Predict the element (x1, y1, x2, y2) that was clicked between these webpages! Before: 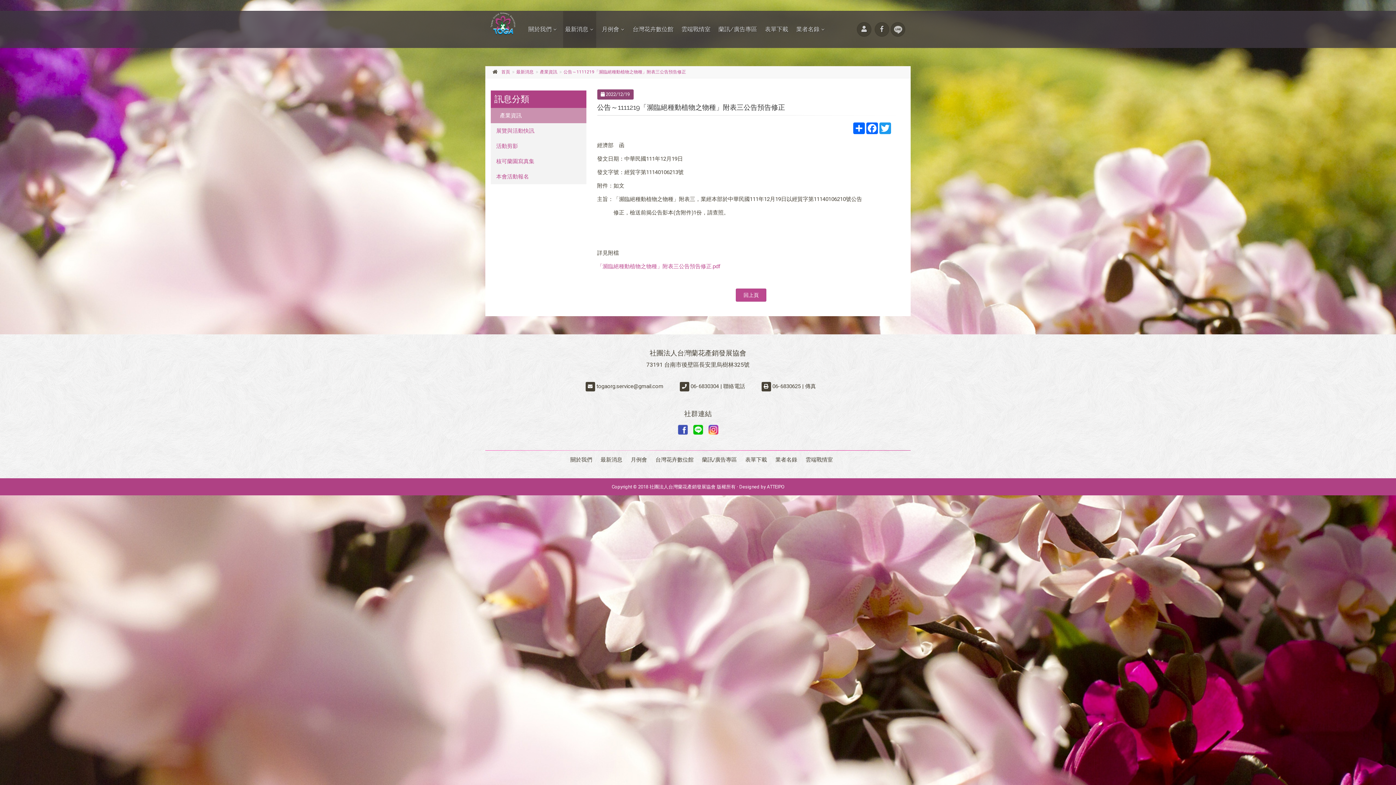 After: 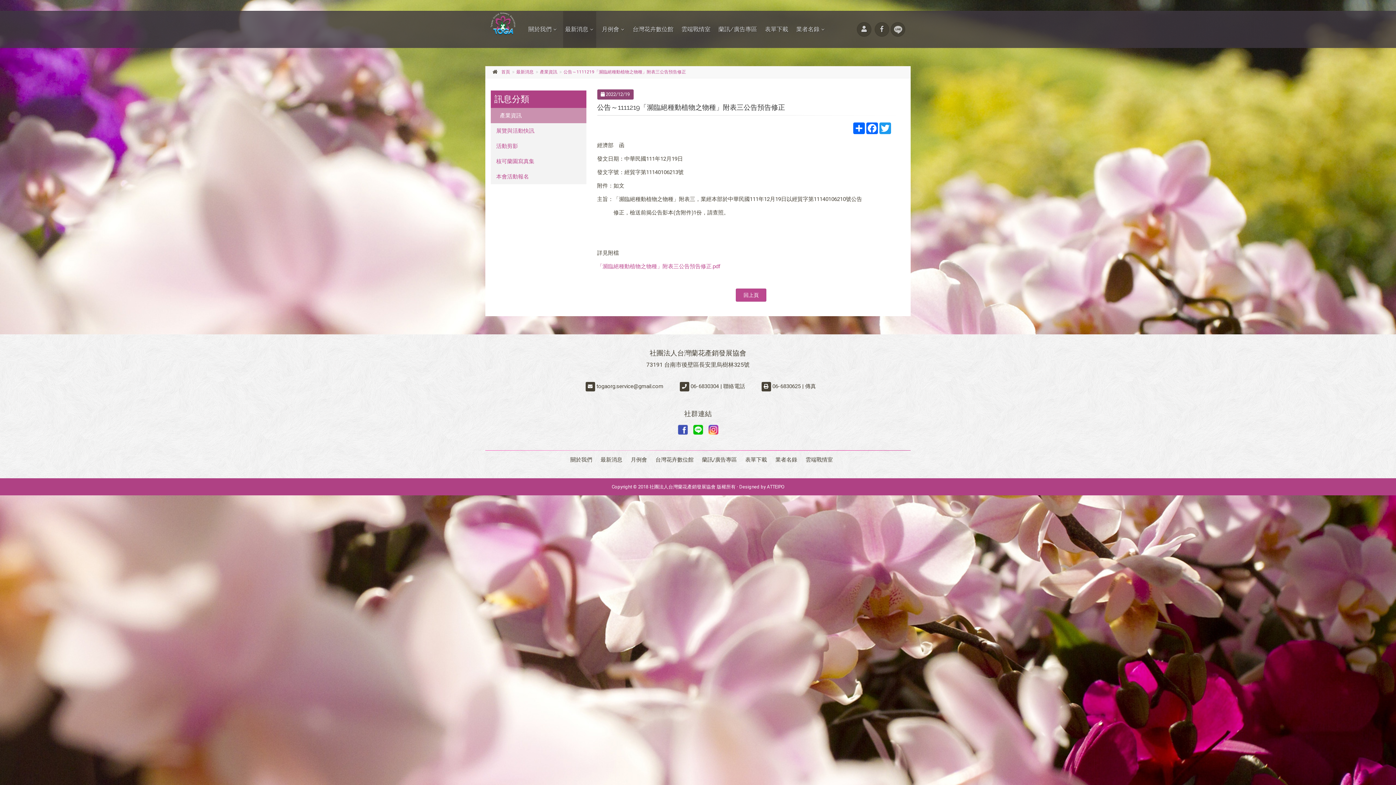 Action: bbox: (678, 425, 687, 434)